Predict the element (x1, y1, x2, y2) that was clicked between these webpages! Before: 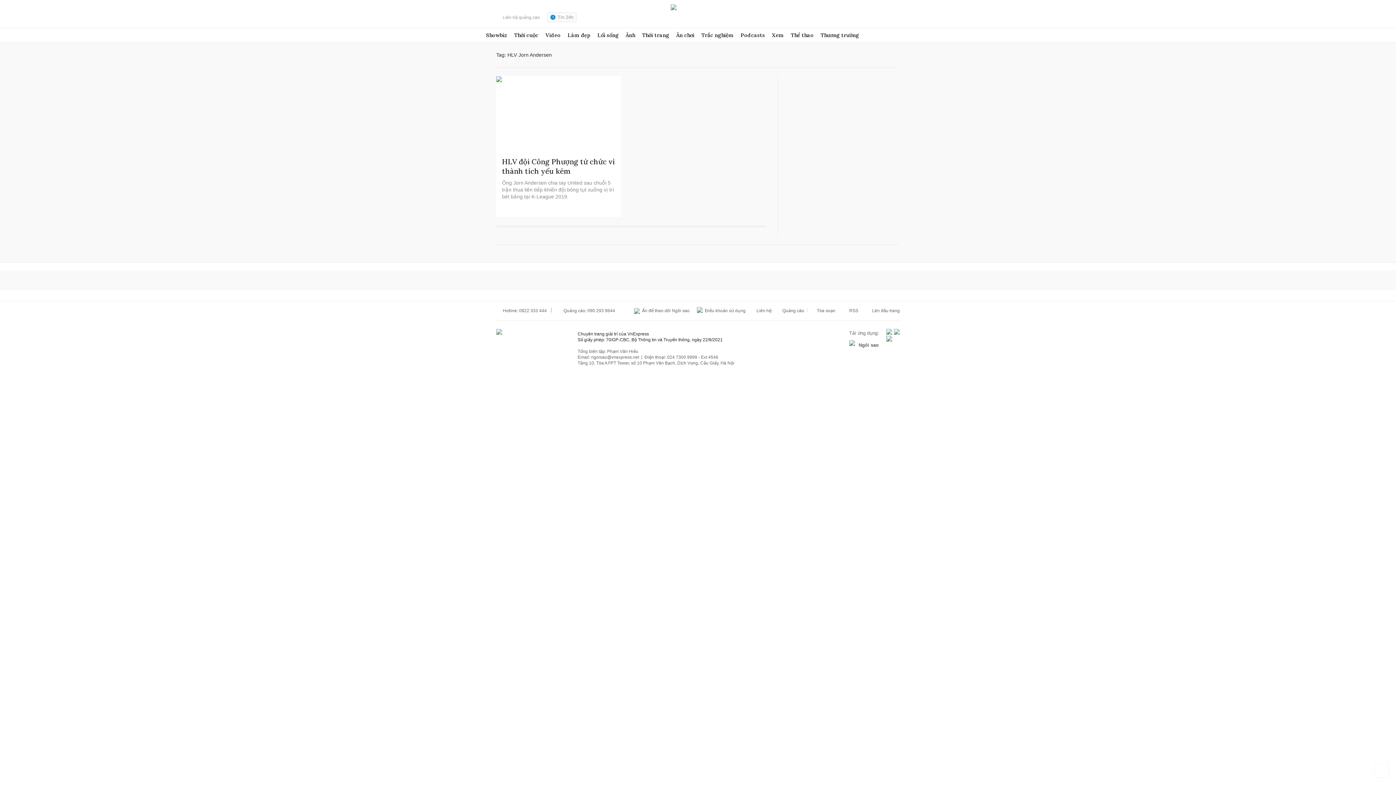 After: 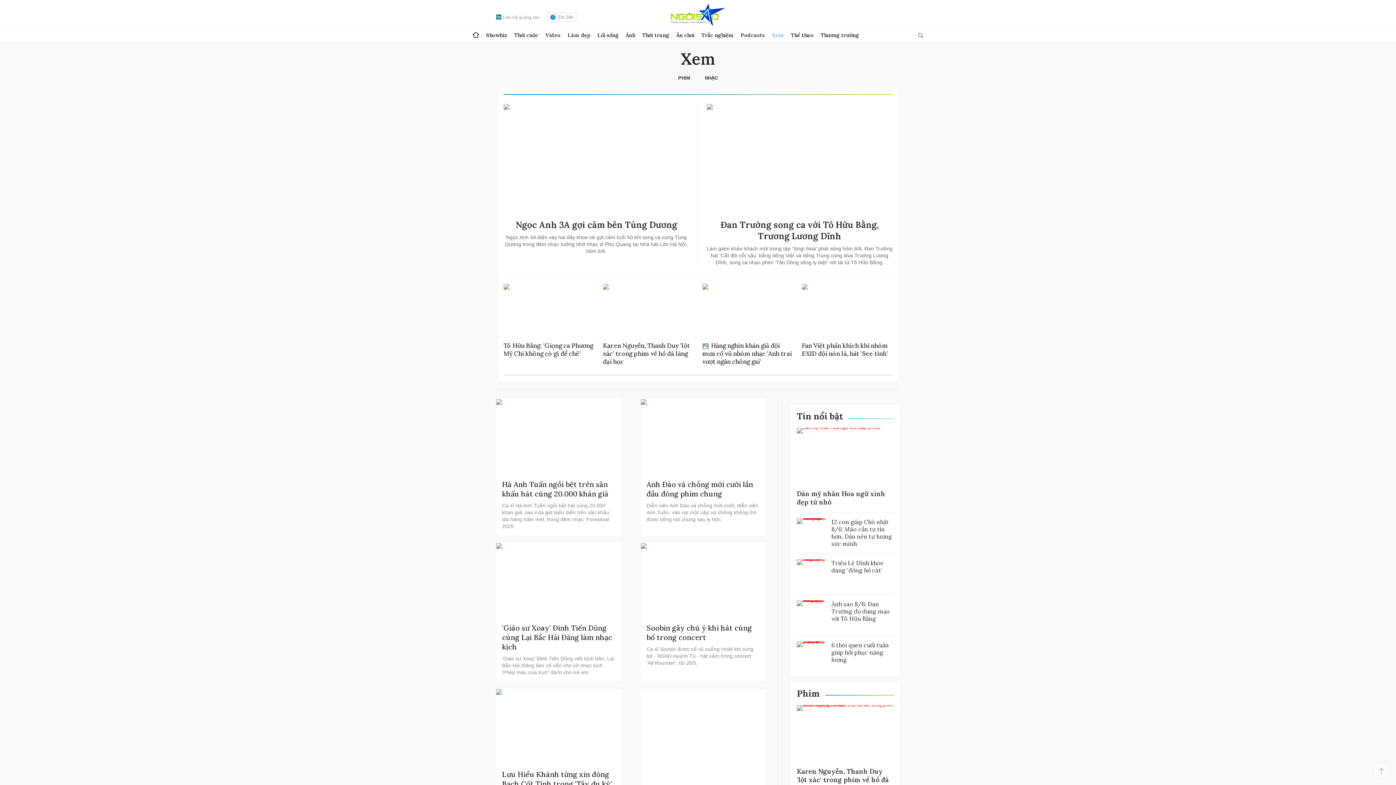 Action: bbox: (772, 28, 784, 42) label: Xem